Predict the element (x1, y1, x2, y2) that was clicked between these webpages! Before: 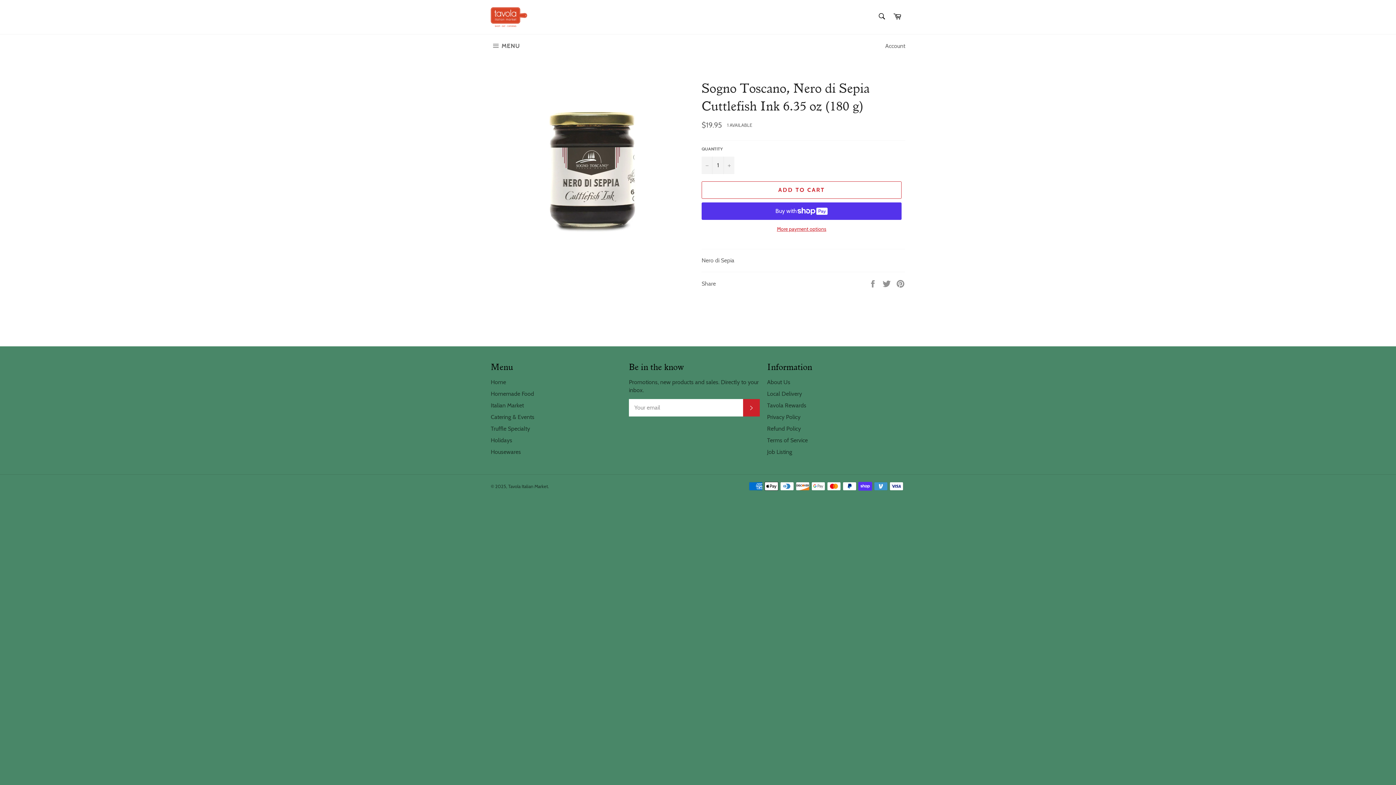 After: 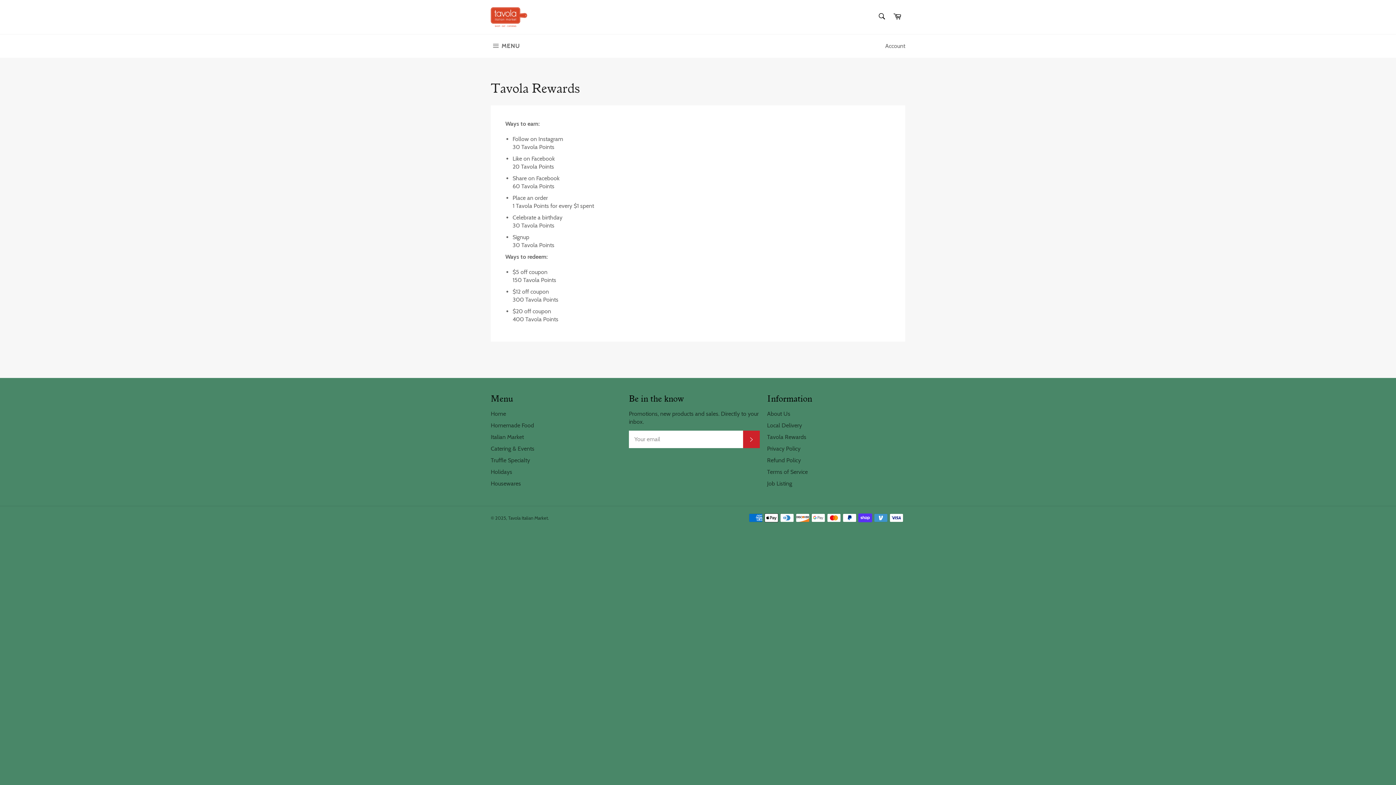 Action: bbox: (767, 402, 806, 408) label: Tavola Rewards